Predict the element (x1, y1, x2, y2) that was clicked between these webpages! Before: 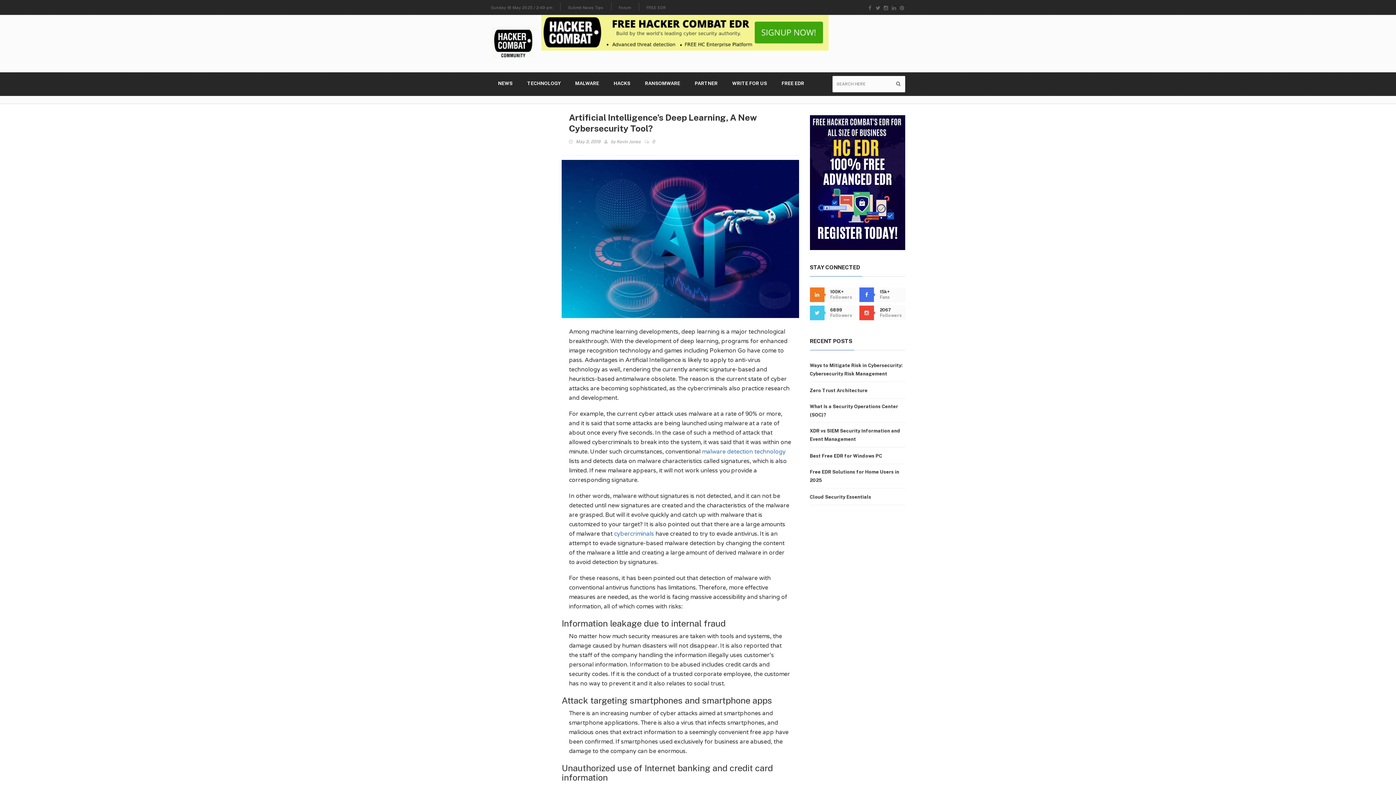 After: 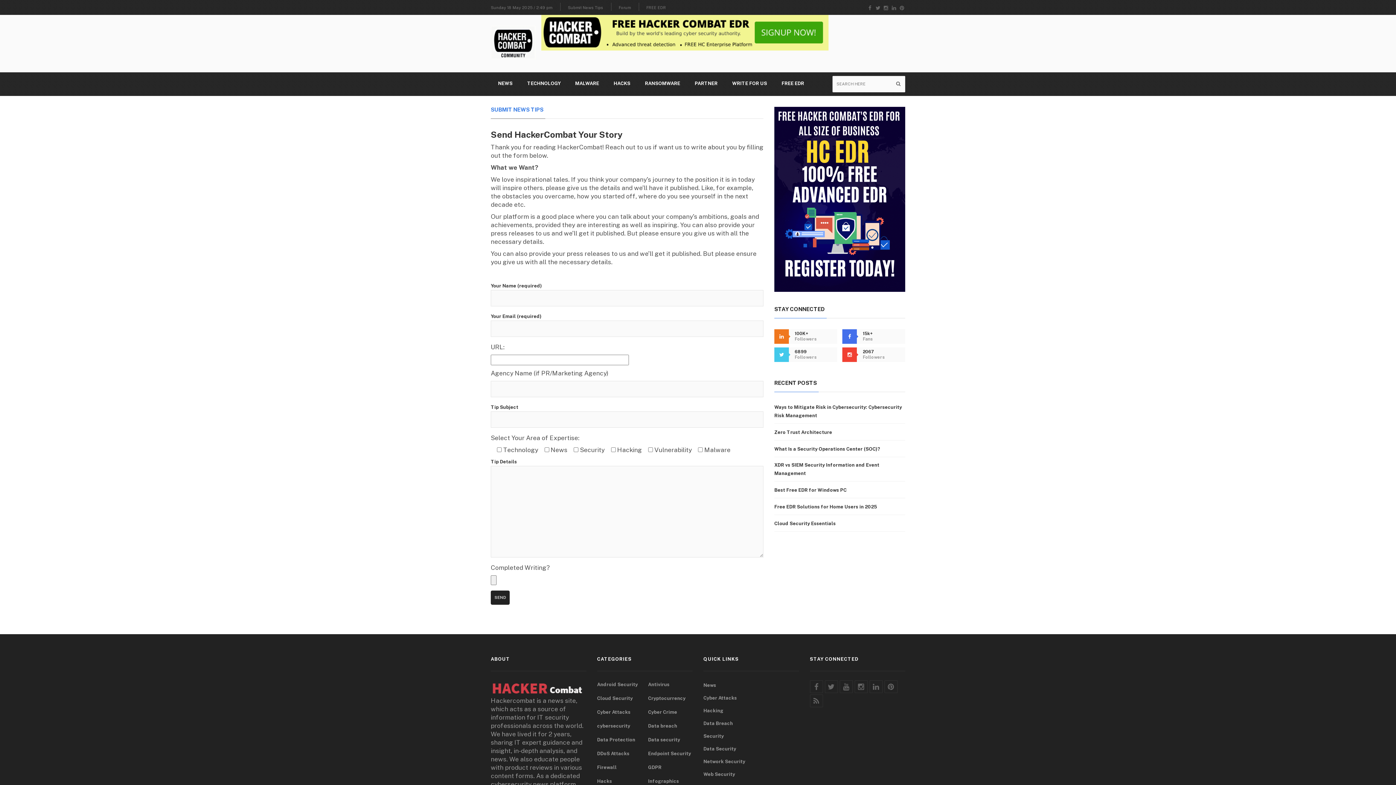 Action: bbox: (568, 5, 603, 10) label: Submit News Tips